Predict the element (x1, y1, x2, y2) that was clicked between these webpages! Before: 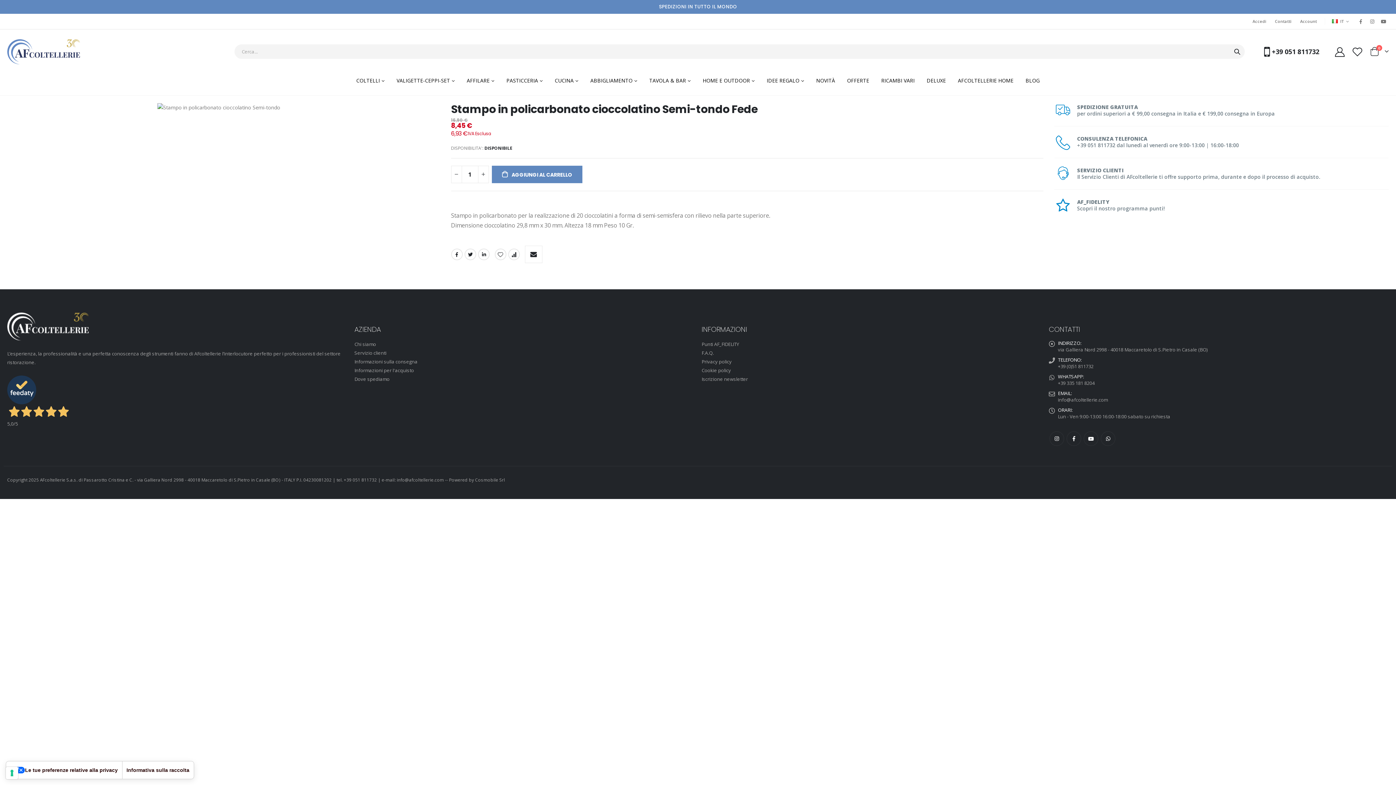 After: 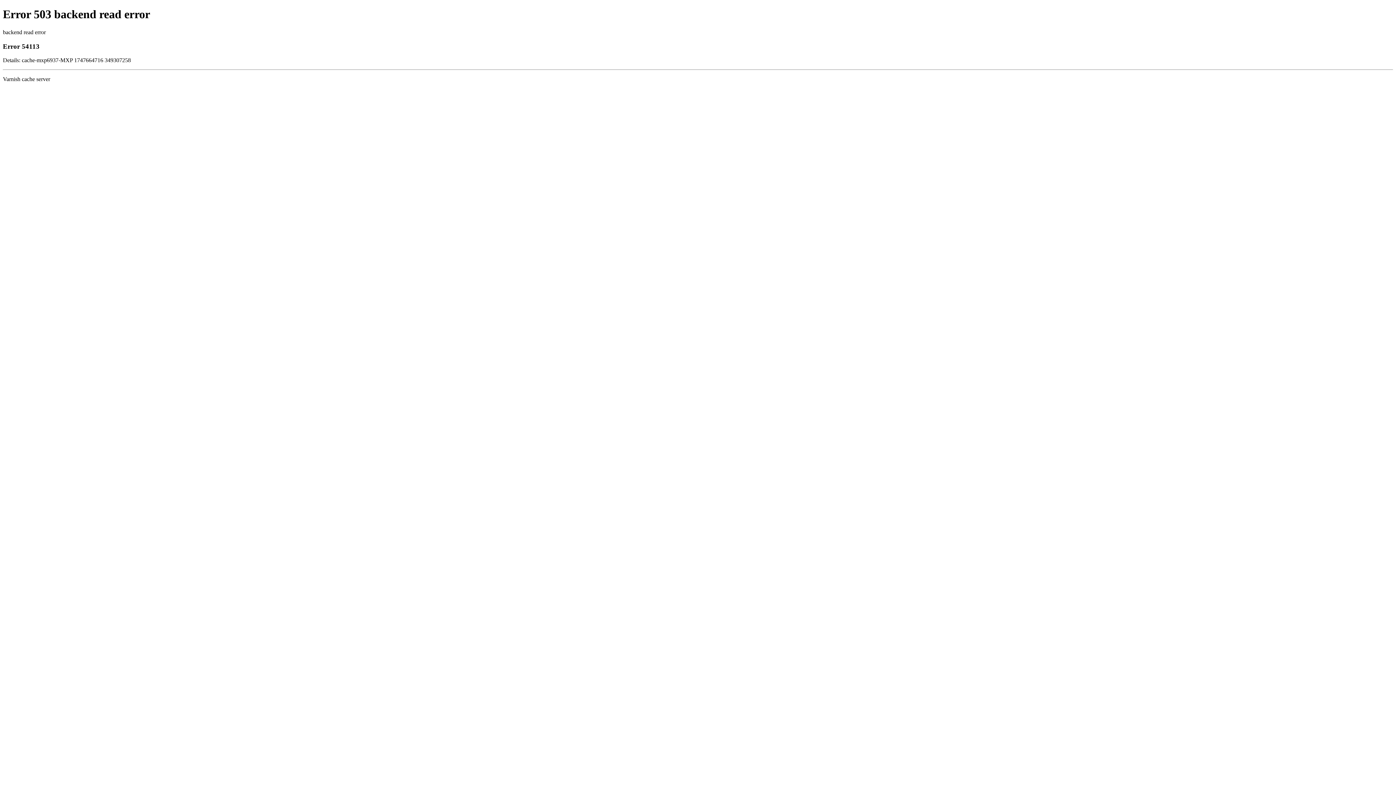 Action: bbox: (701, 340, 739, 347) label: Punti AF_FIDELITY